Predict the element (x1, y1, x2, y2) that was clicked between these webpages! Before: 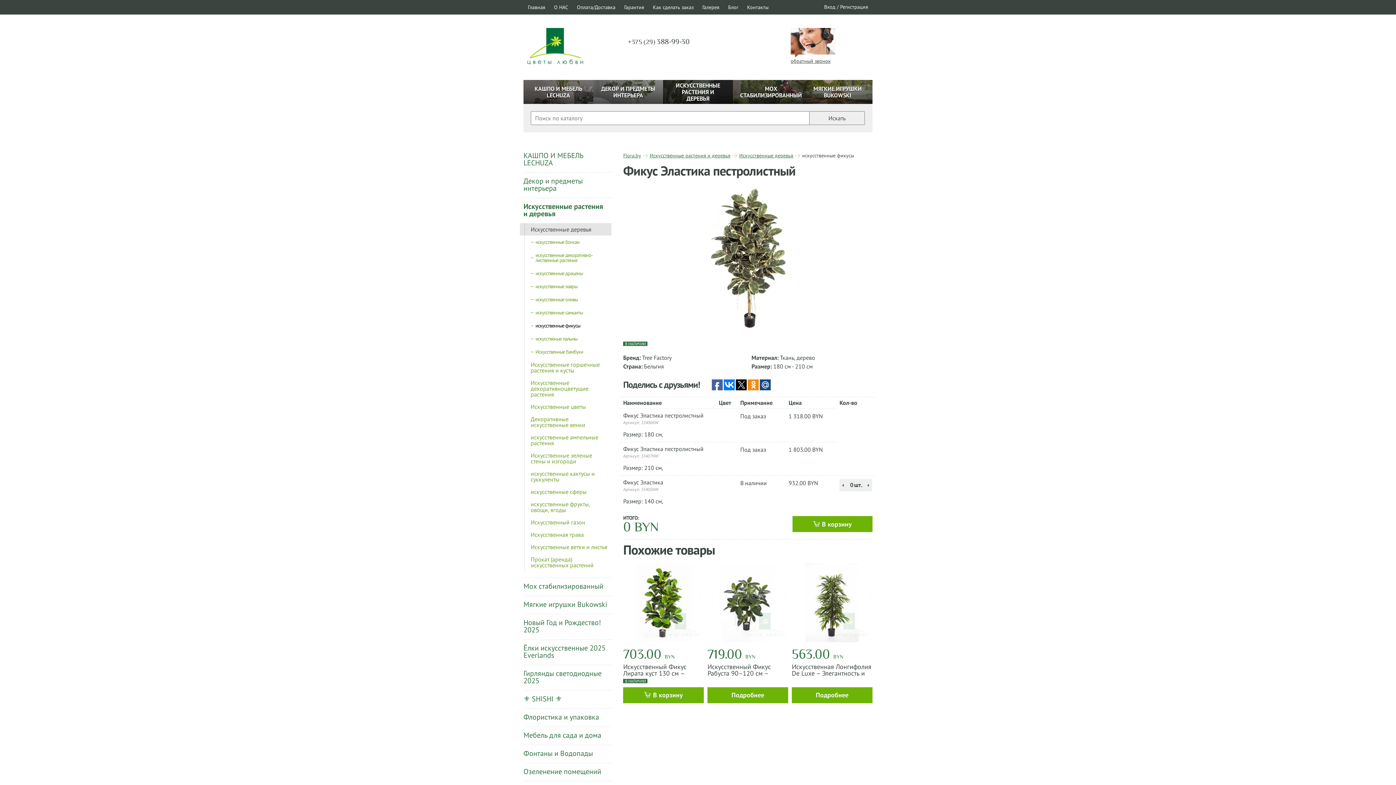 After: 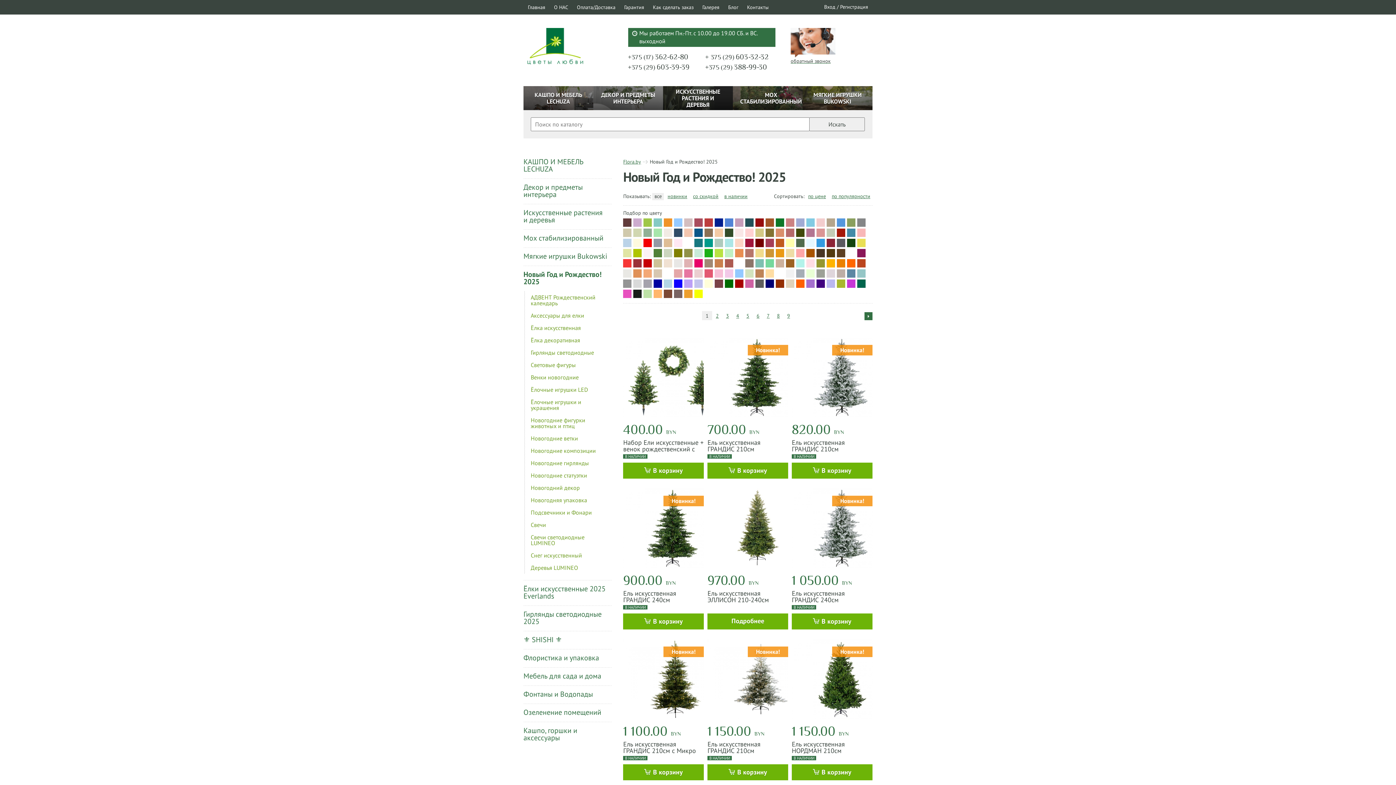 Action: bbox: (523, 614, 611, 639) label: Новый Год и Рождество! 2025